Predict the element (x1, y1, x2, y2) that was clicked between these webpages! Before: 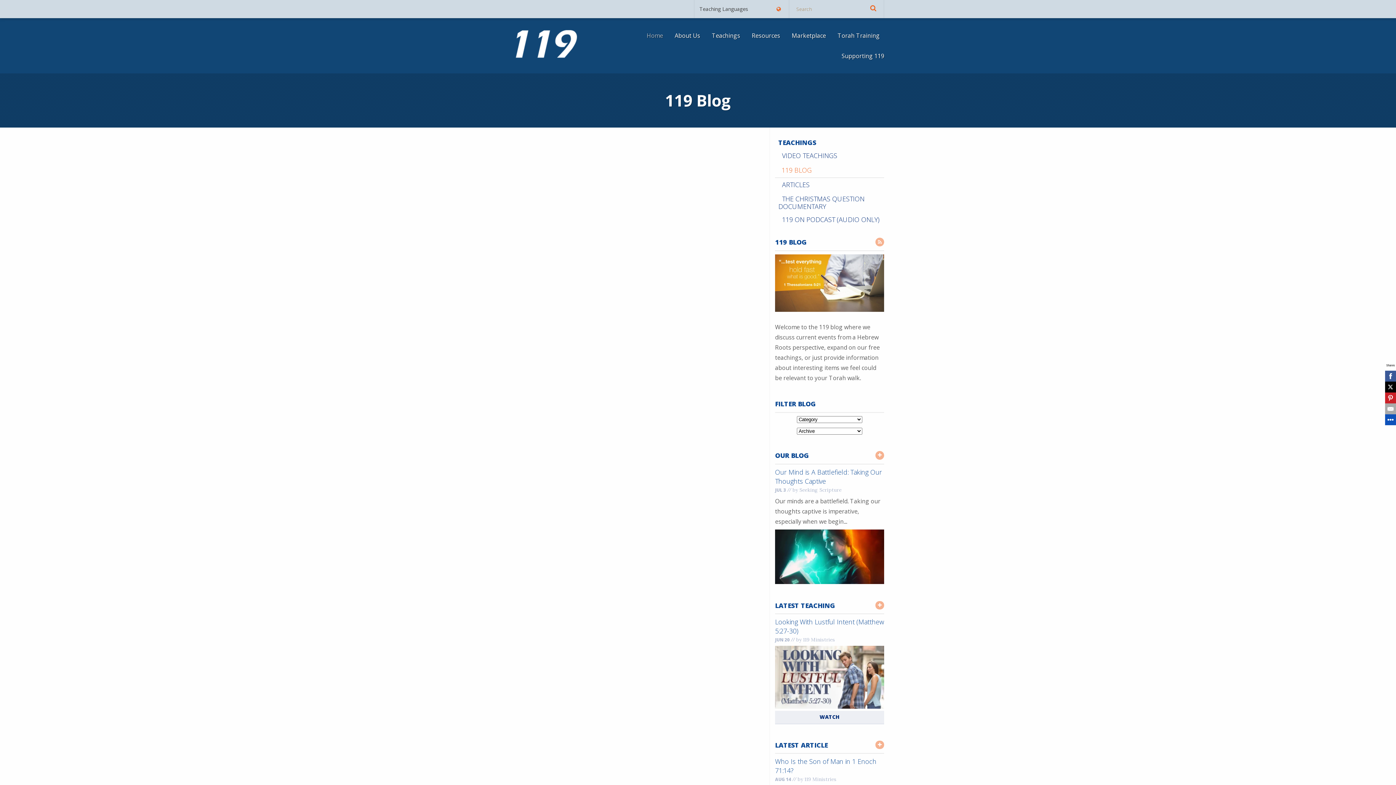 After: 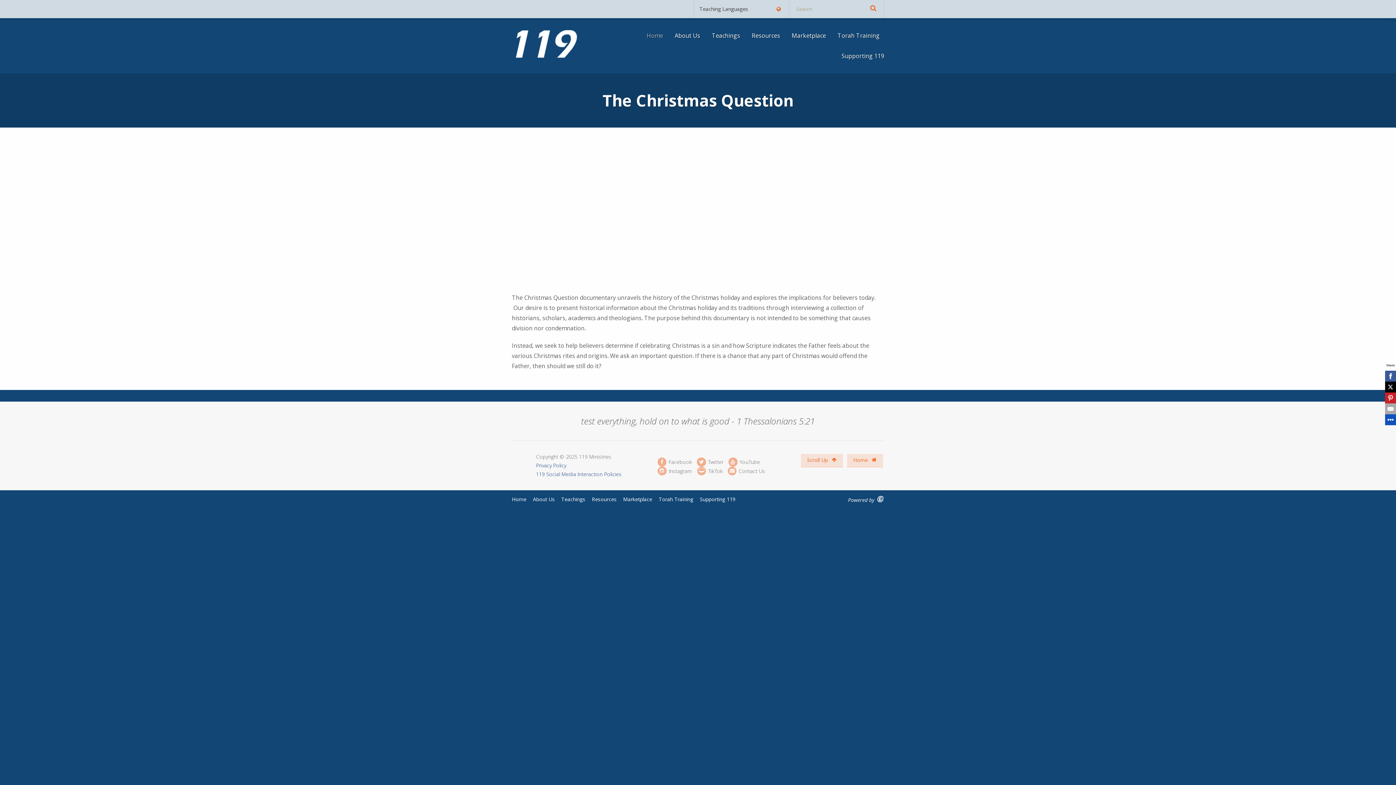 Action: bbox: (775, 192, 884, 213) label: THE CHRISTMAS QUESTION DOCUMENTARY